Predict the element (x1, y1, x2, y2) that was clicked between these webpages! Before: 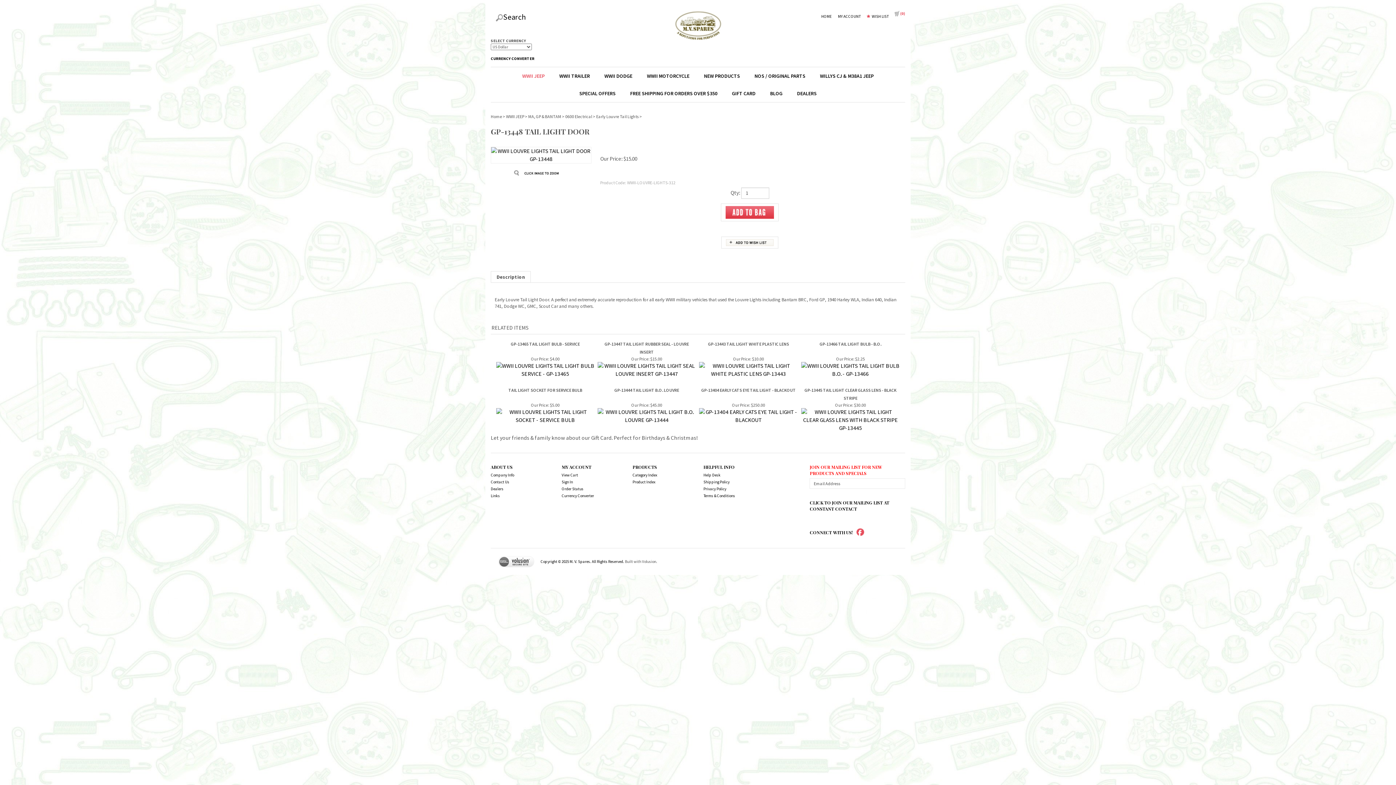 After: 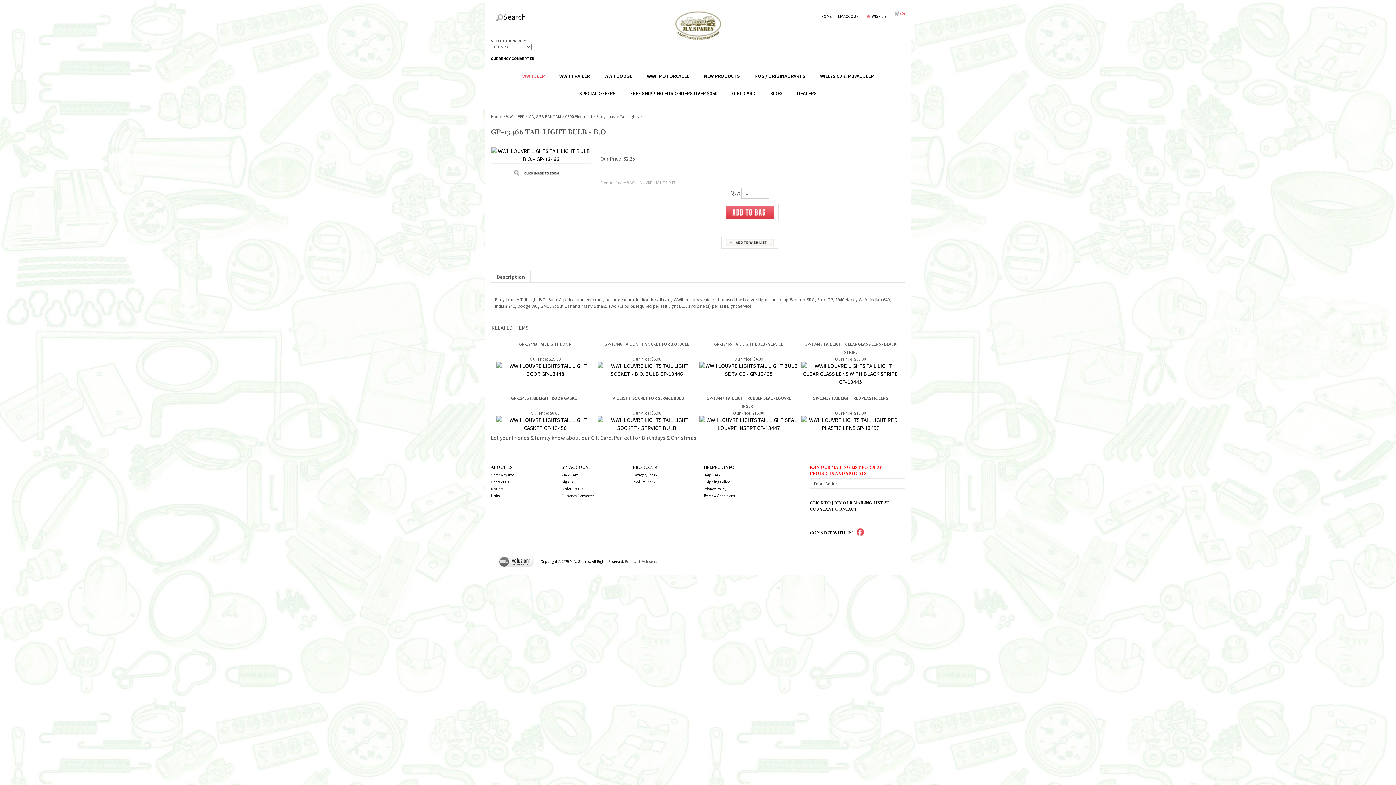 Action: bbox: (801, 352, 900, 359)